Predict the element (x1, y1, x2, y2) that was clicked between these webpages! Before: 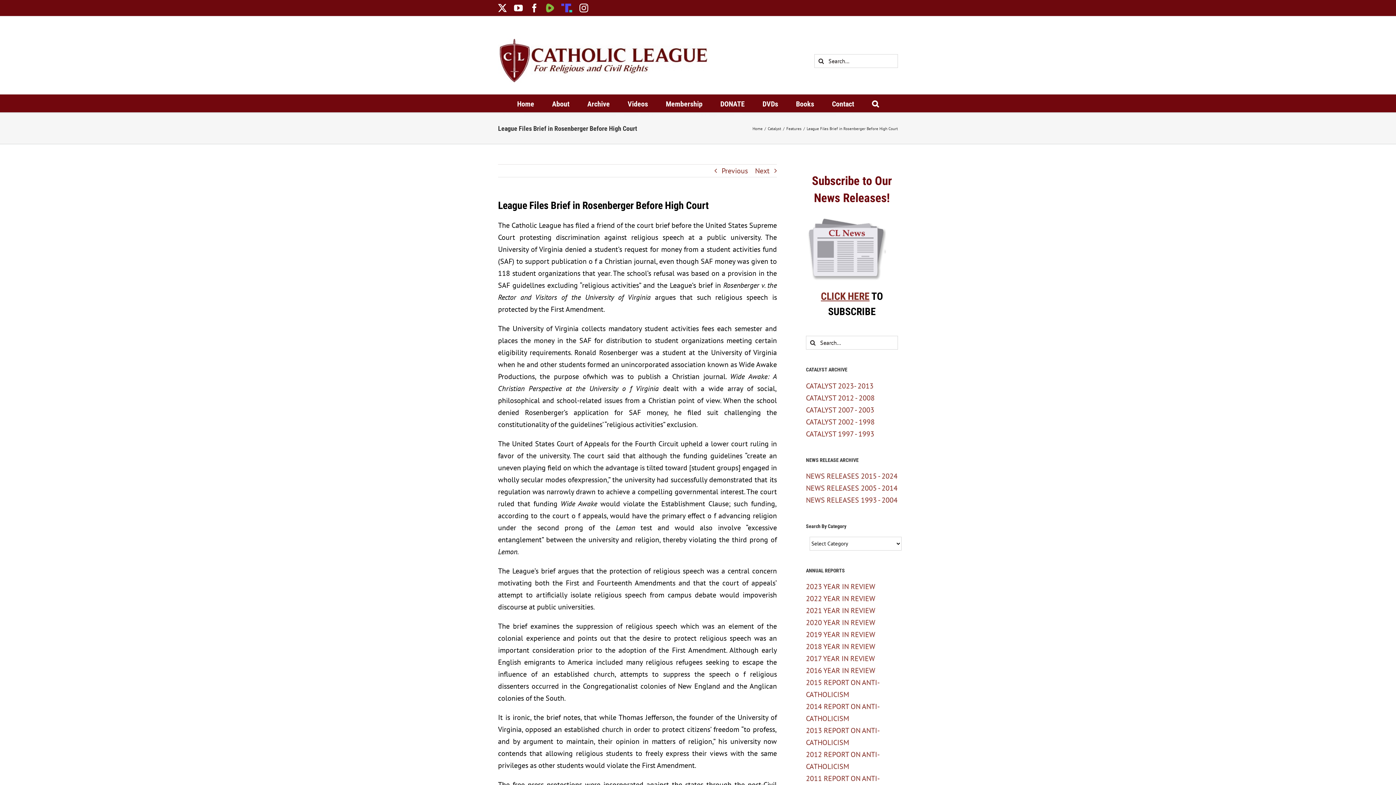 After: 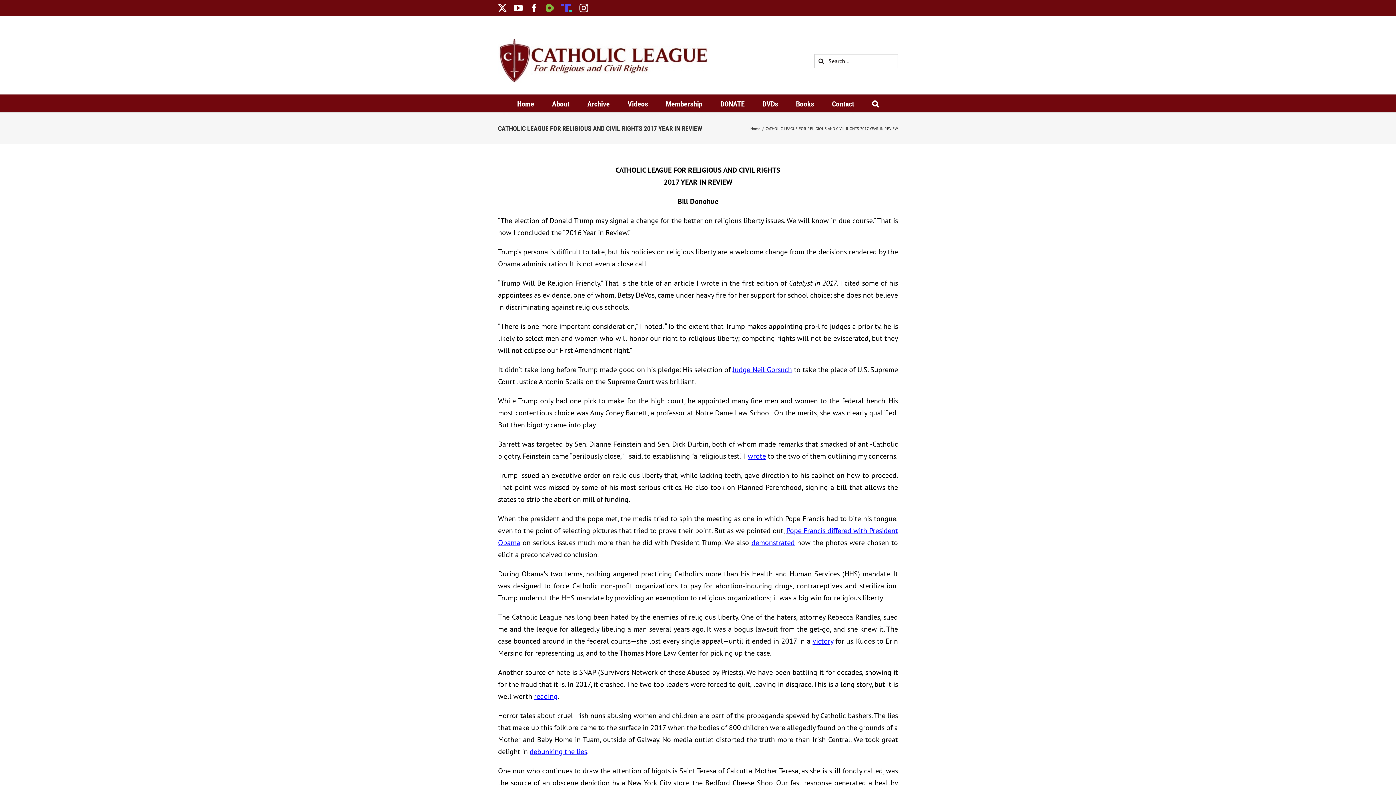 Action: bbox: (806, 654, 875, 663) label: 2017 YEAR IN REVIEW